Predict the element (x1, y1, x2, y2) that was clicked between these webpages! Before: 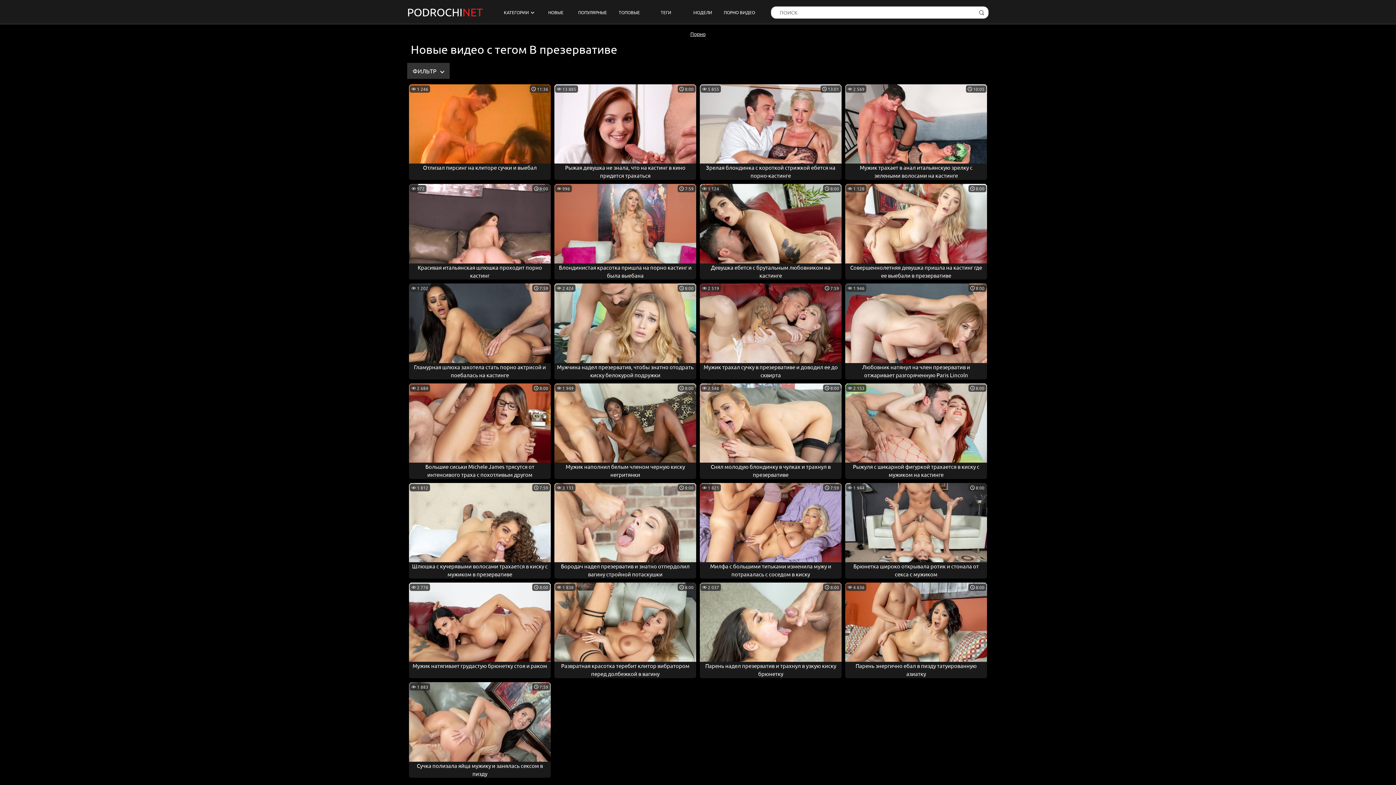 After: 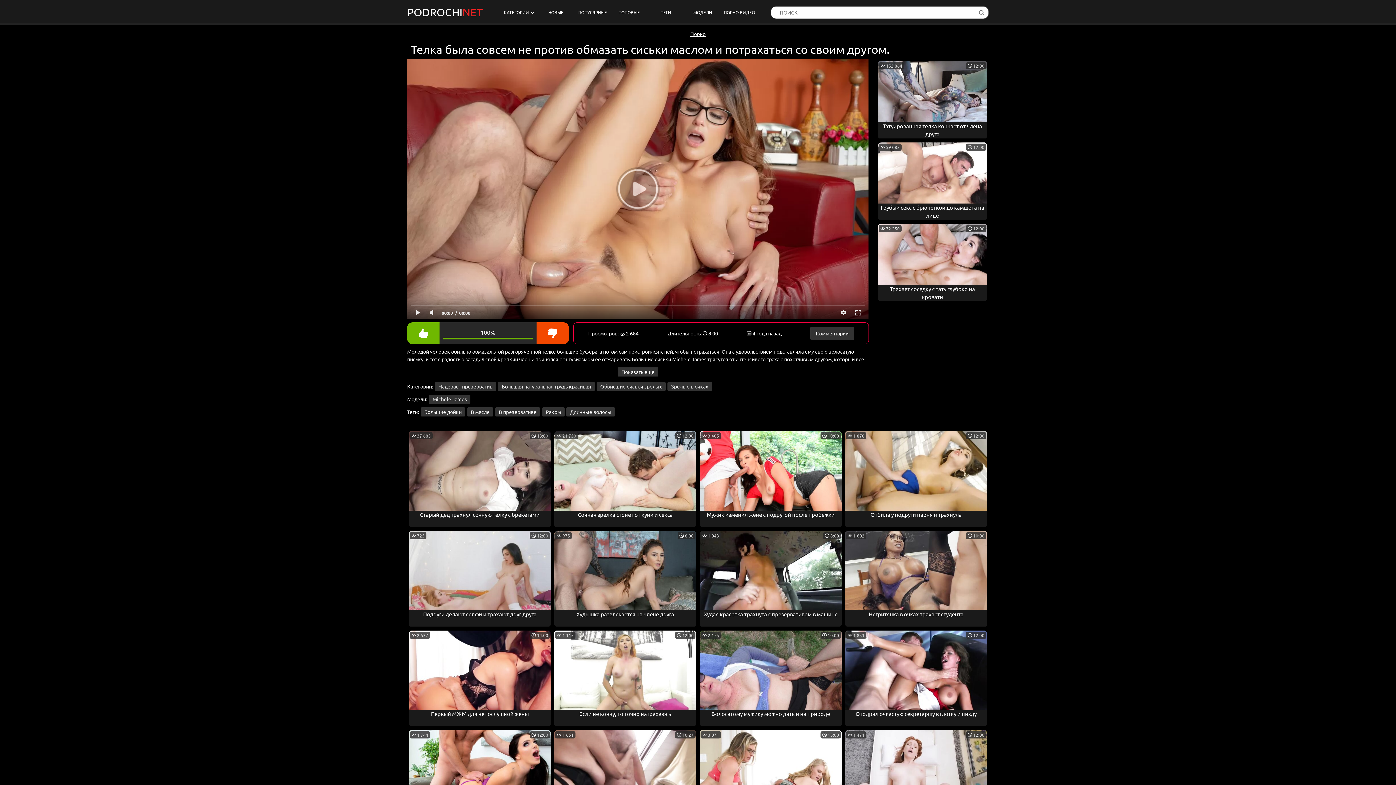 Action: bbox: (409, 383, 550, 462)